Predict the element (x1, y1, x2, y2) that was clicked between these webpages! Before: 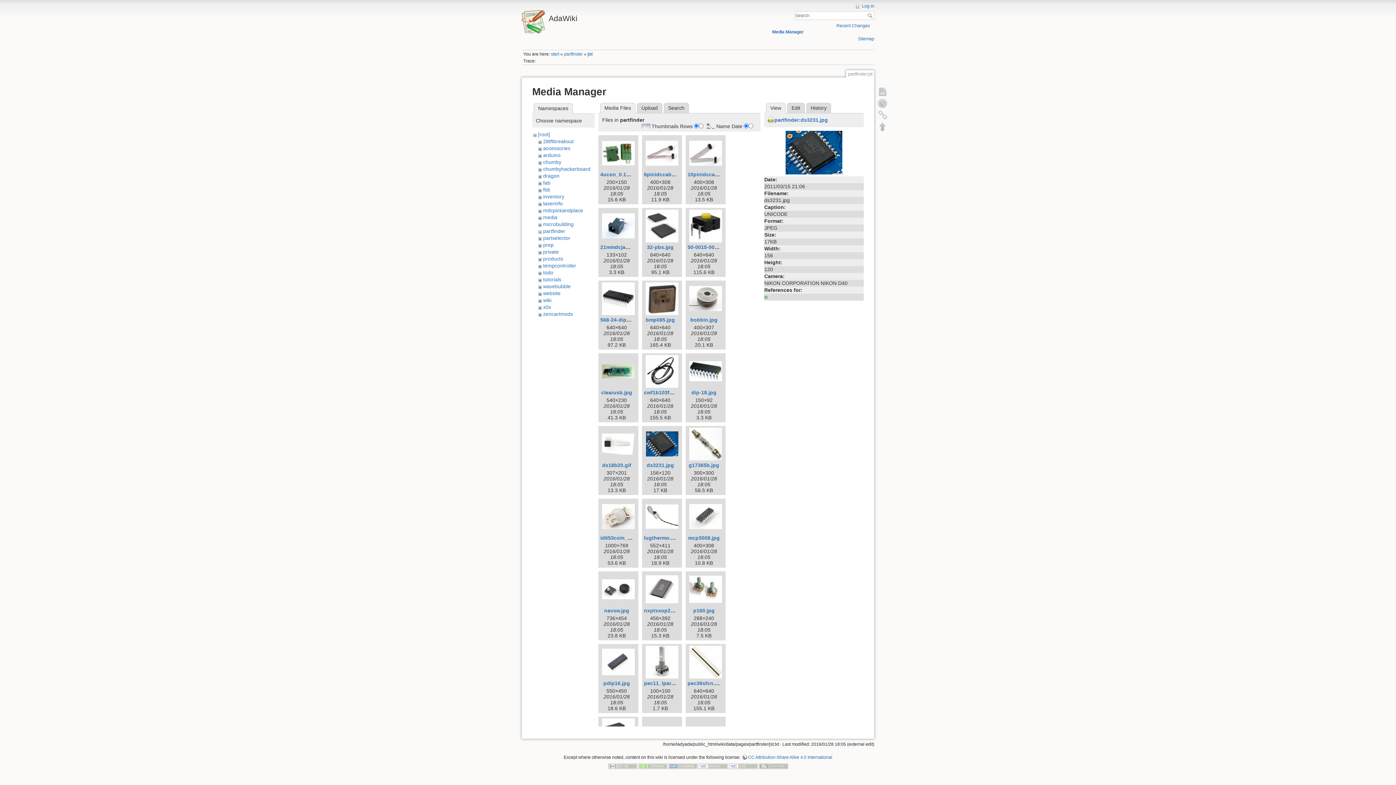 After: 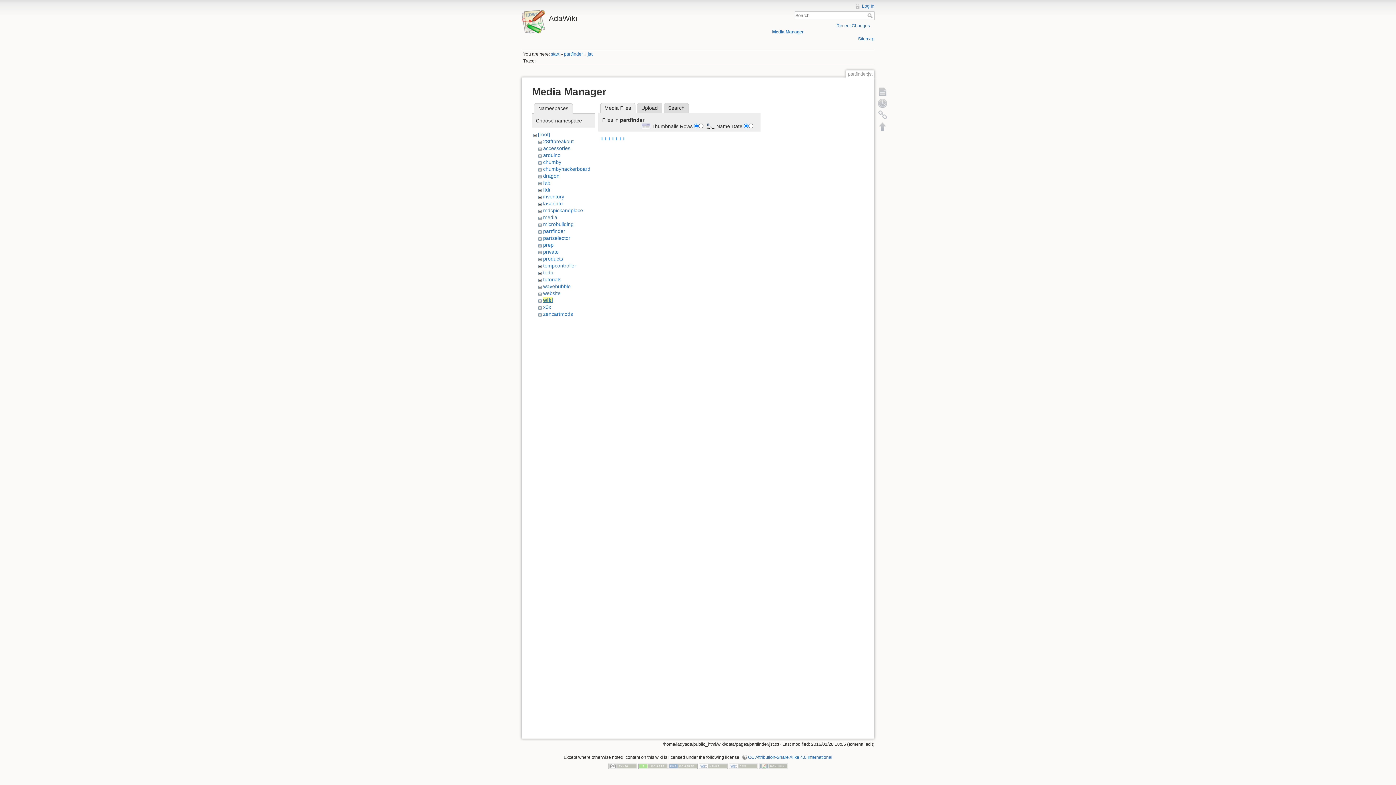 Action: bbox: (543, 297, 551, 303) label: wiki